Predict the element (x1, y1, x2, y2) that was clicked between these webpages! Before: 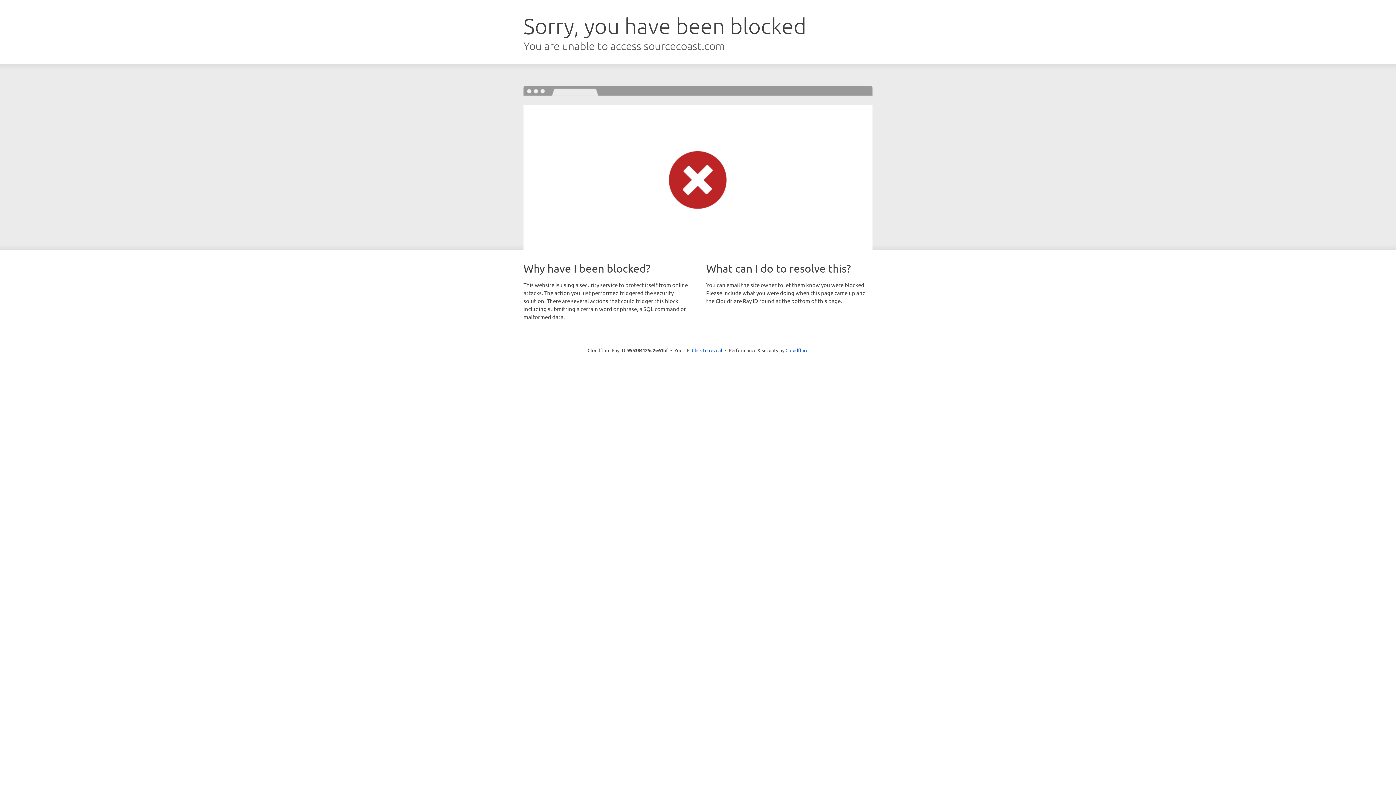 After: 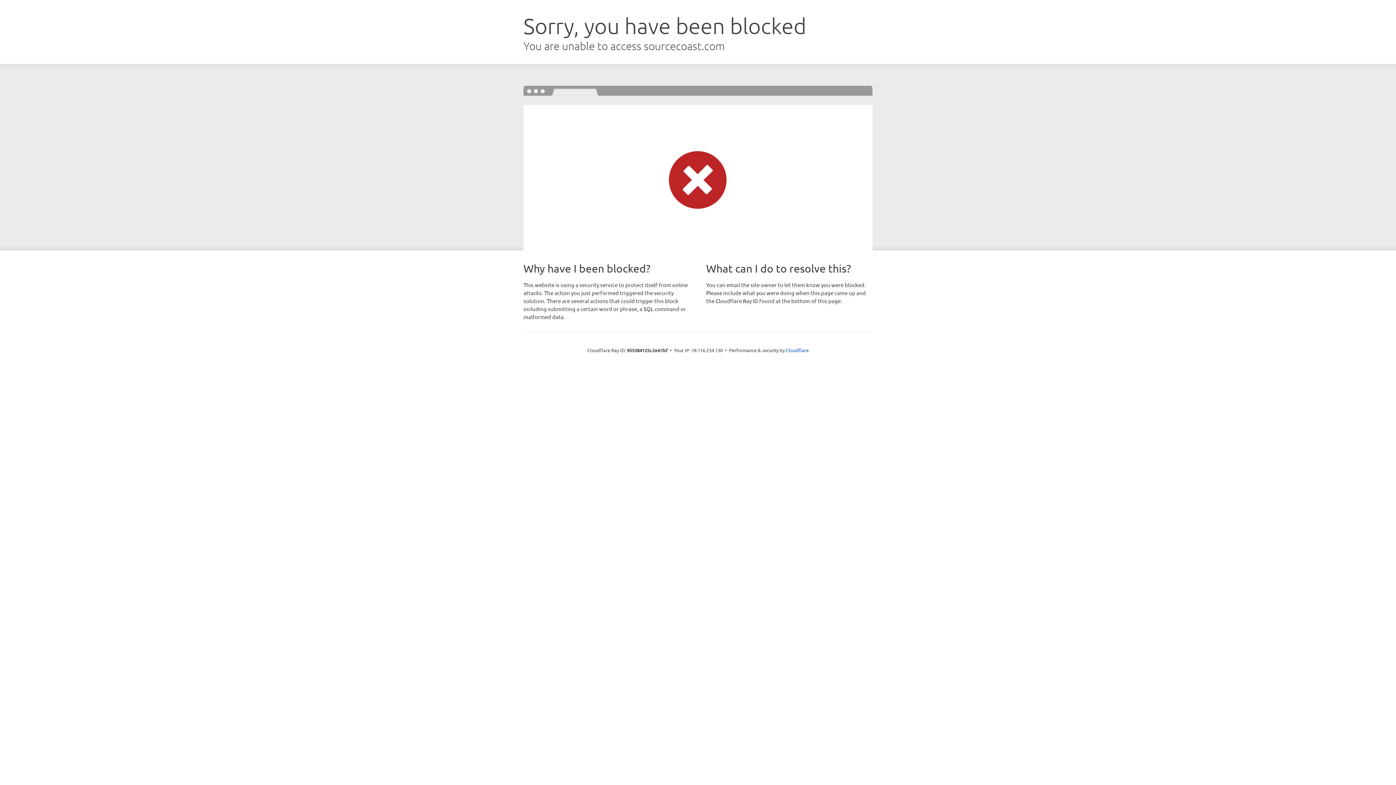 Action: label: Click to reveal bbox: (692, 346, 722, 353)